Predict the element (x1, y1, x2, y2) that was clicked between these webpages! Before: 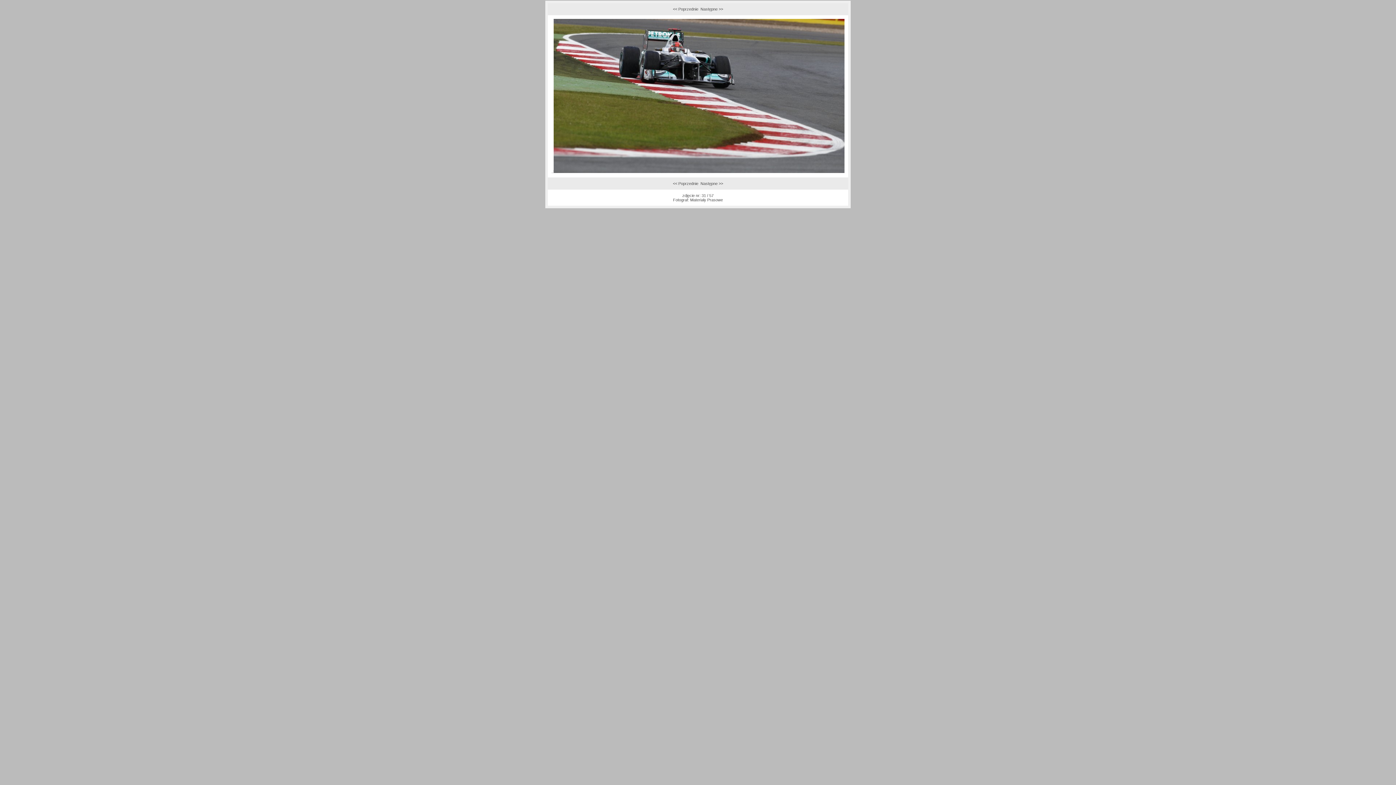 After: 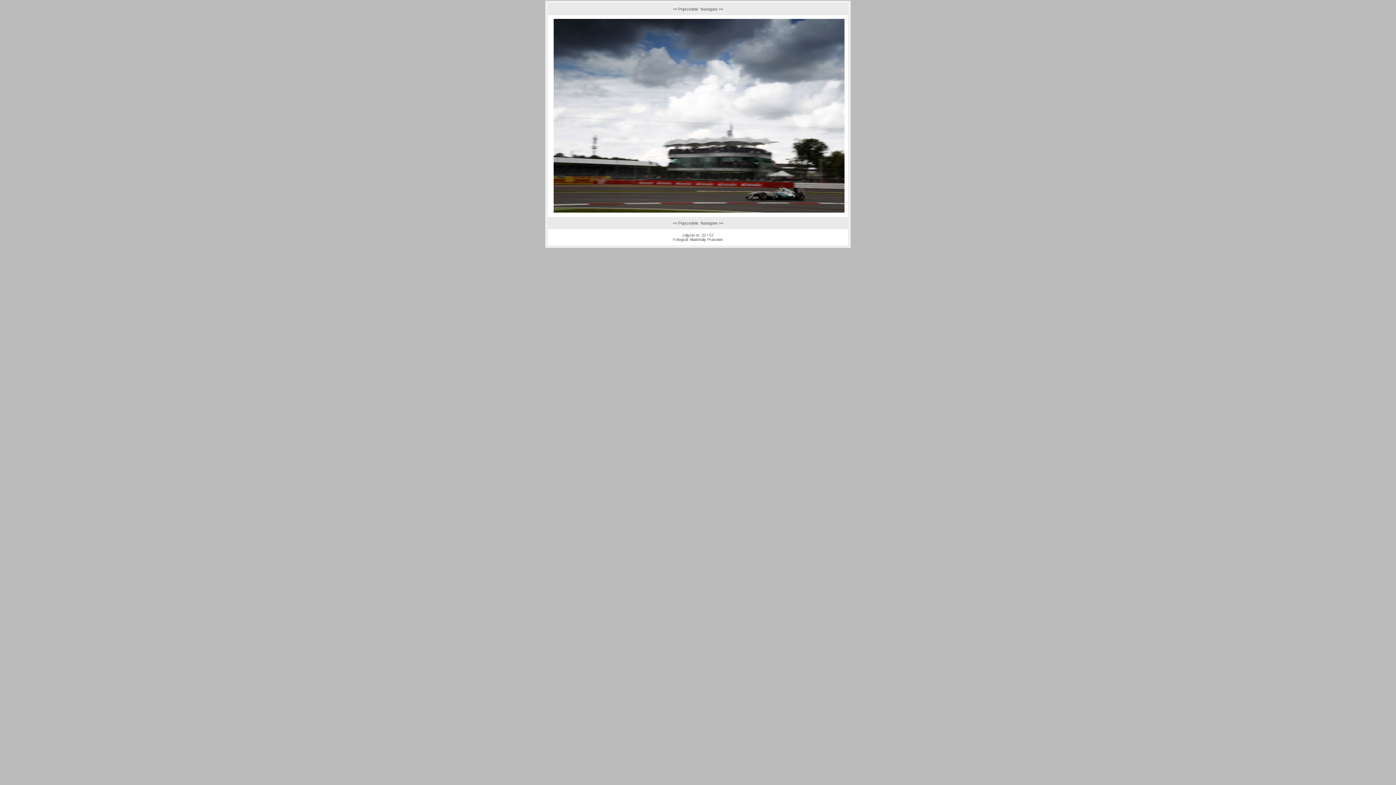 Action: label: Następne >> bbox: (700, 181, 723, 185)